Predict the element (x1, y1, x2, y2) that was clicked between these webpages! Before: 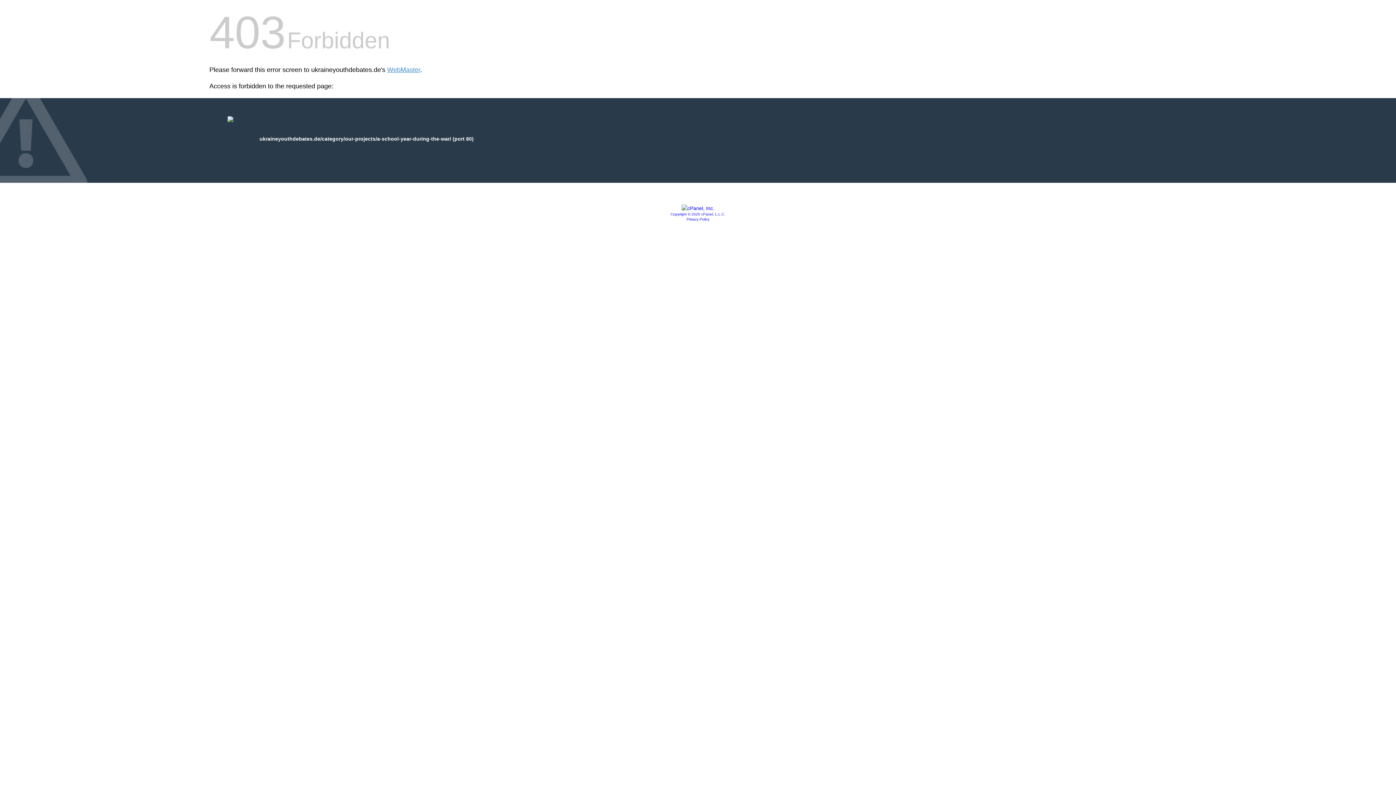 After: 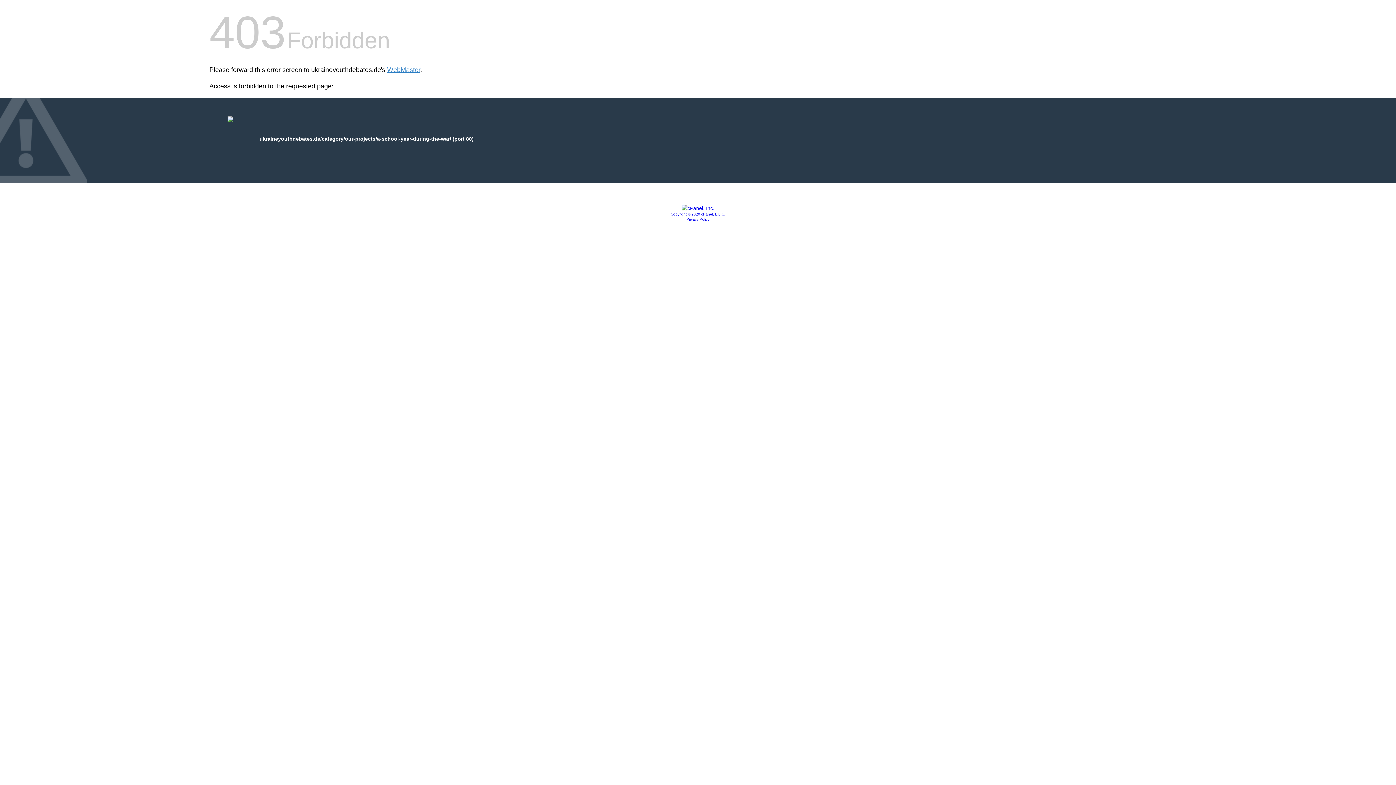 Action: bbox: (686, 217, 709, 221) label: Privacy Policy